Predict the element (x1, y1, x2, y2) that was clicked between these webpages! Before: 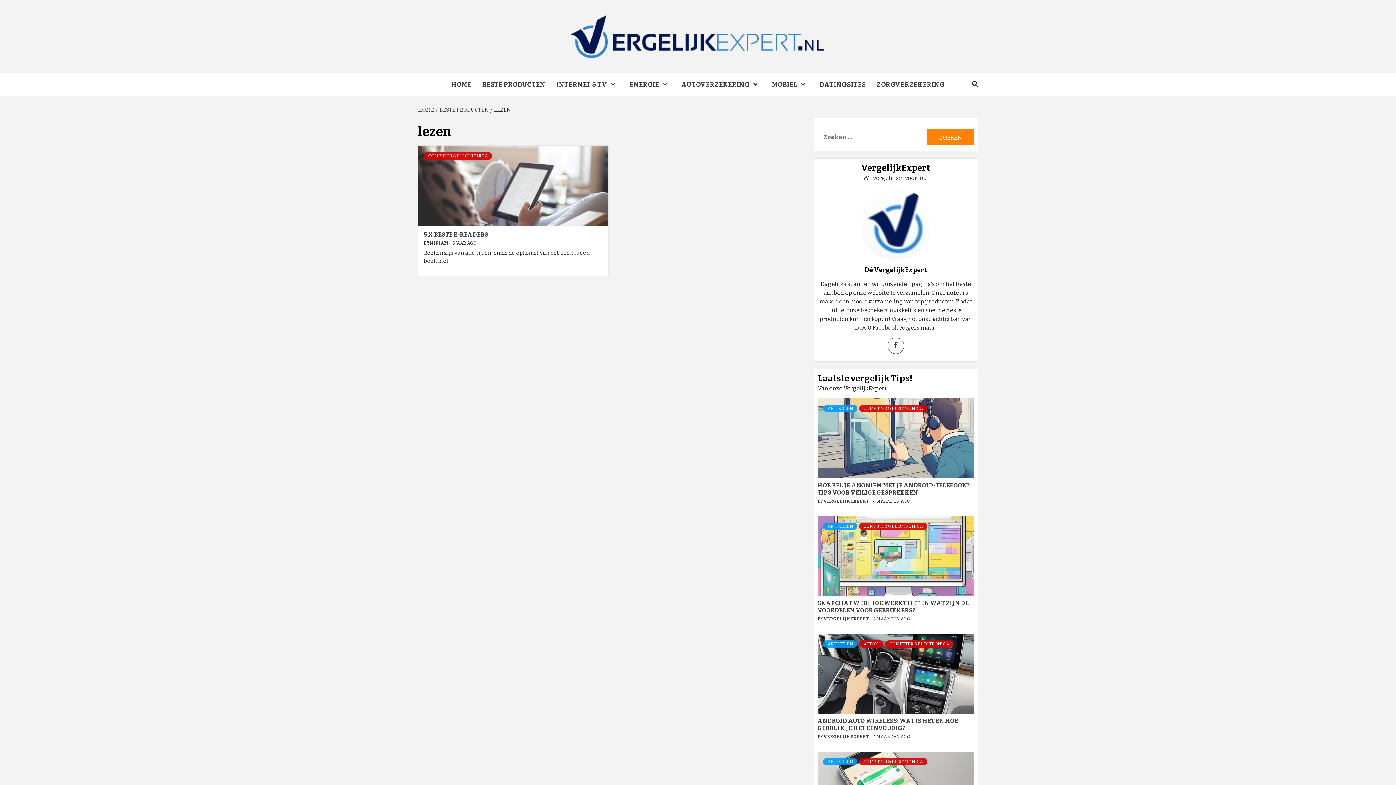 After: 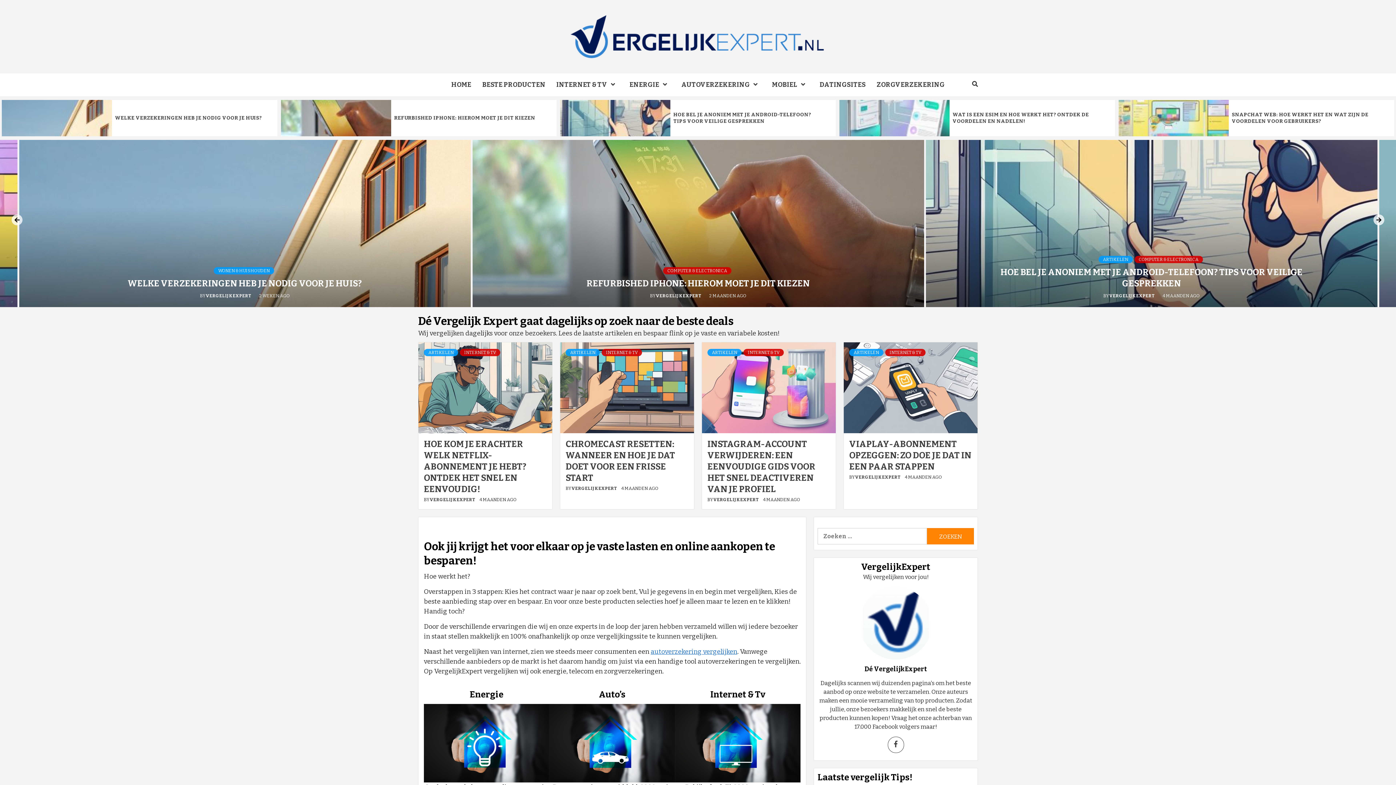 Action: bbox: (823, 498, 869, 504) label: VERGELIJKEXPERT 